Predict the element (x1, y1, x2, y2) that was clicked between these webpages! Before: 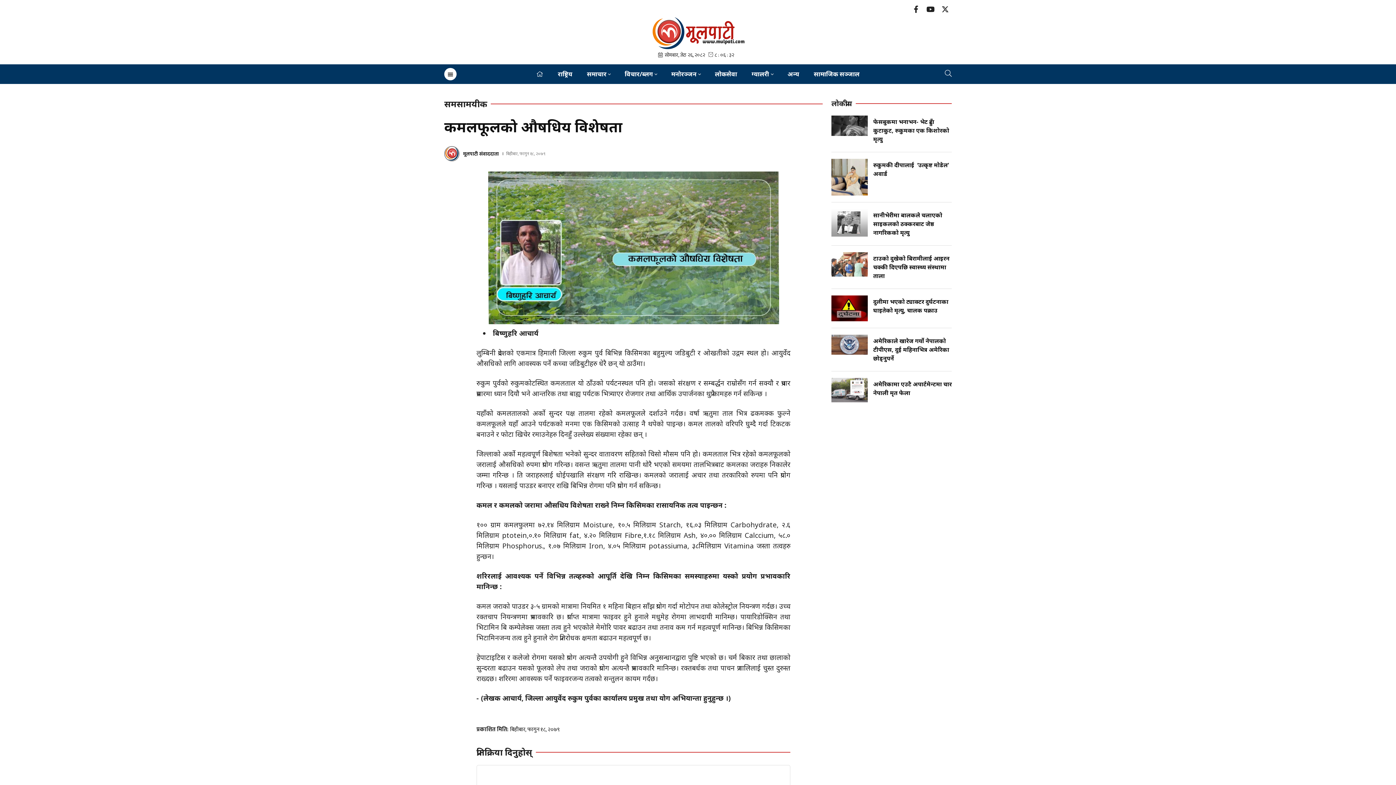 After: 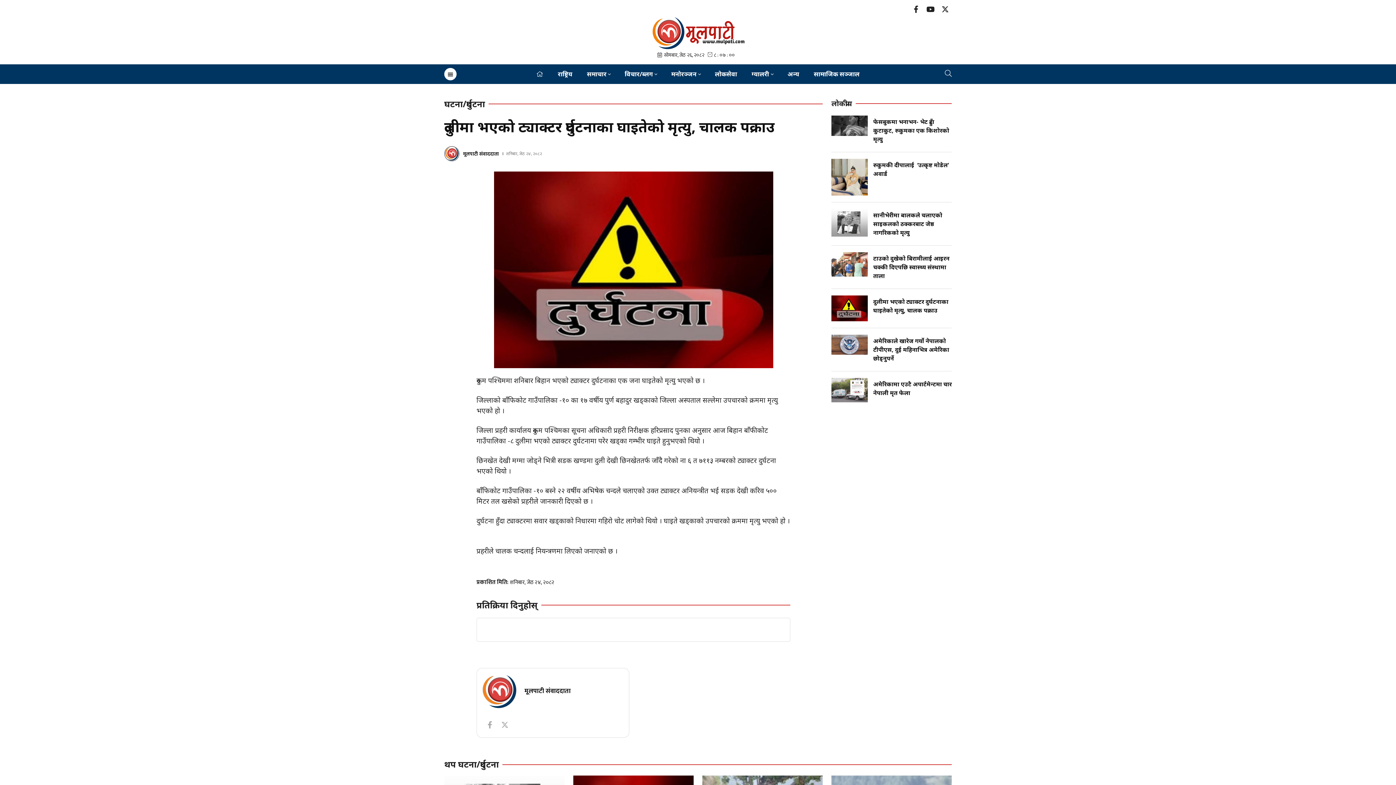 Action: label: दुलीमा भएको ट्याक्टर दुर्घटनाका घाइतेको मृत्यु, चालक पक्राउ bbox: (873, 297, 952, 315)